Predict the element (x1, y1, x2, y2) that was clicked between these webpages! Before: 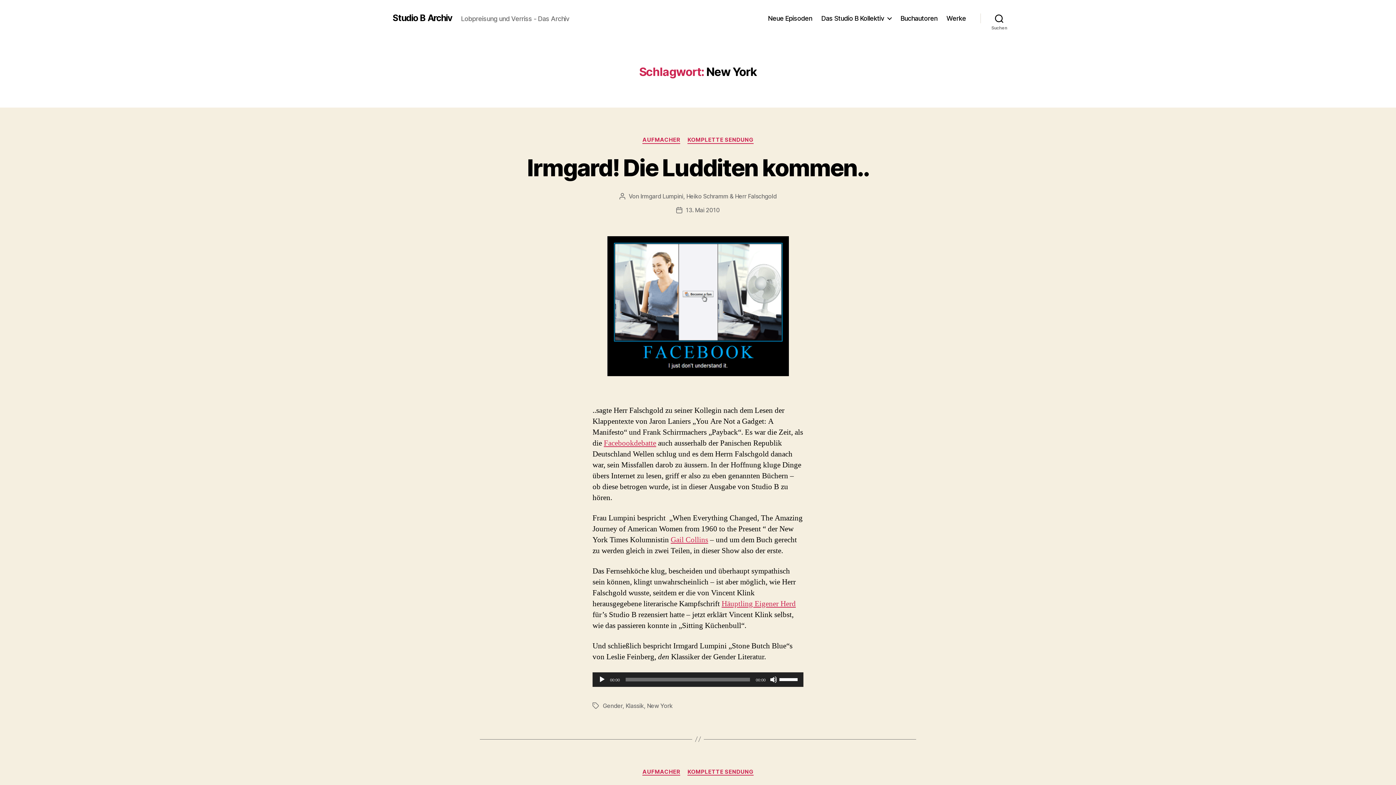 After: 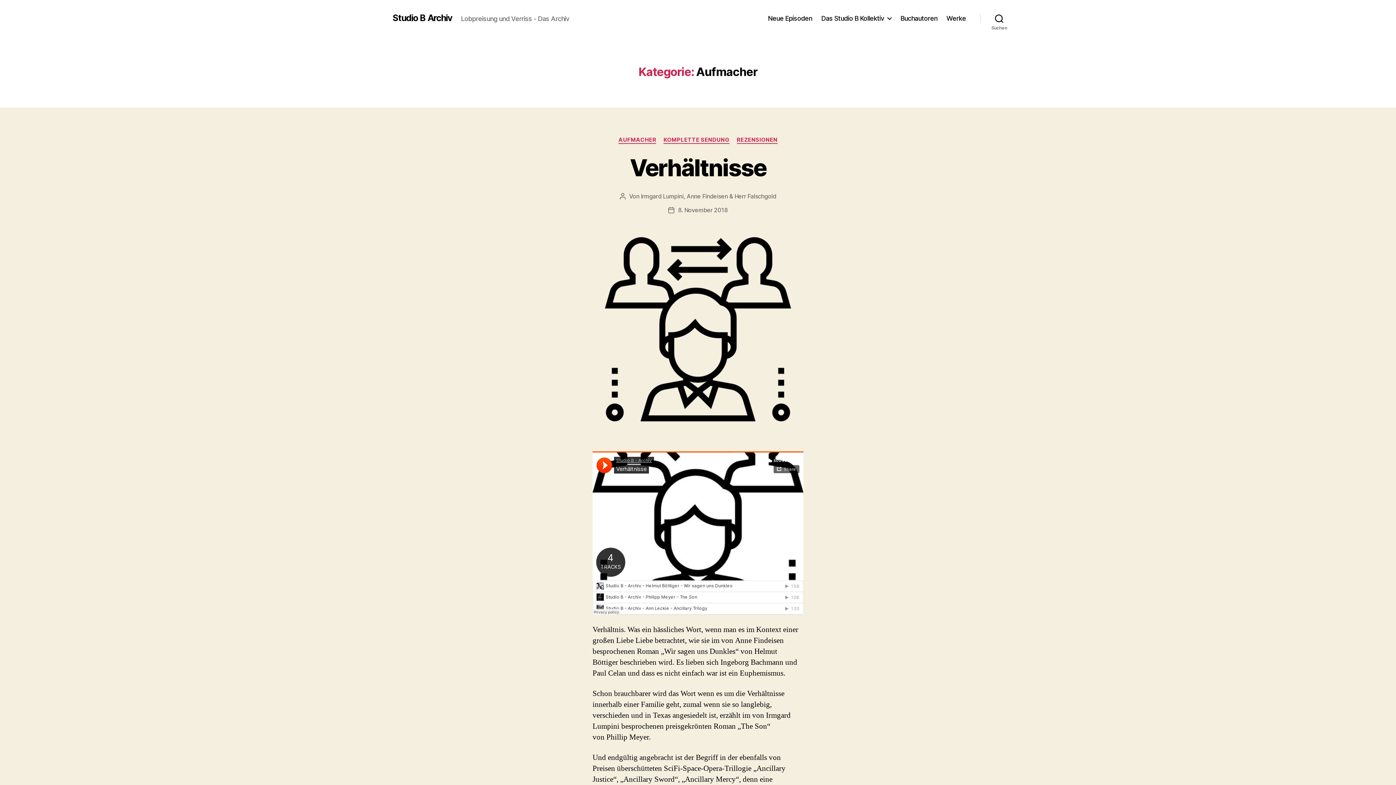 Action: label: AUFMACHER bbox: (642, 768, 680, 776)